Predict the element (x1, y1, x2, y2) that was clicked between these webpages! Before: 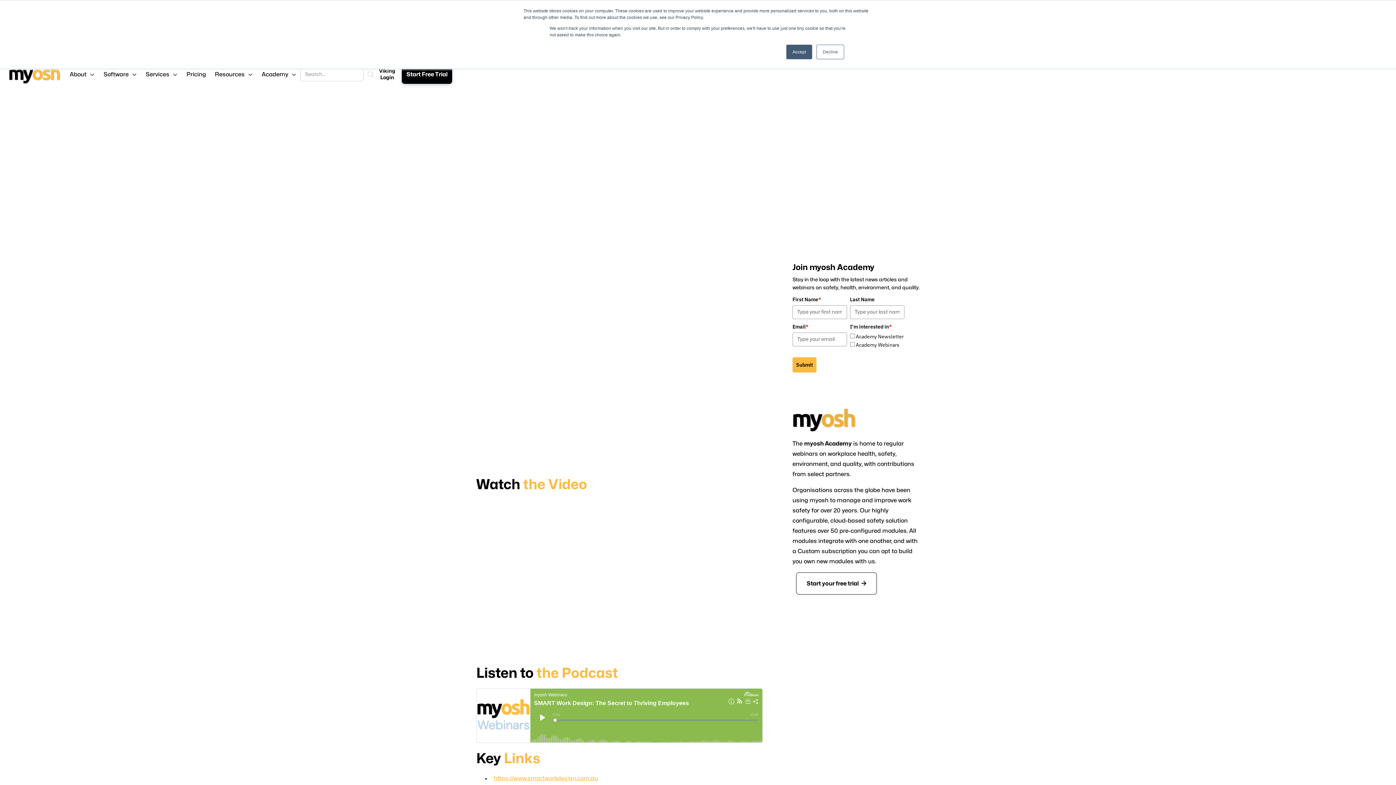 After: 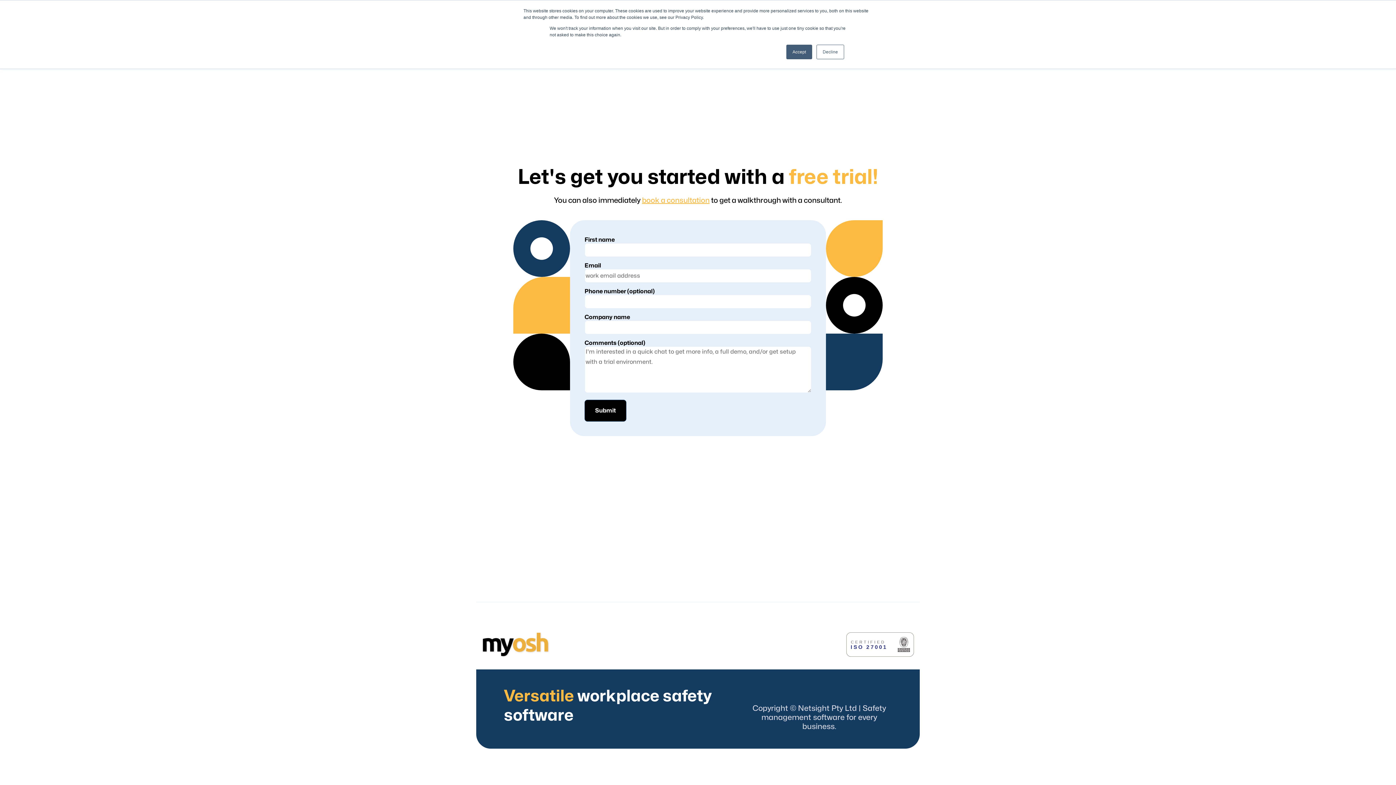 Action: label: Start your free trial bbox: (796, 572, 877, 594)